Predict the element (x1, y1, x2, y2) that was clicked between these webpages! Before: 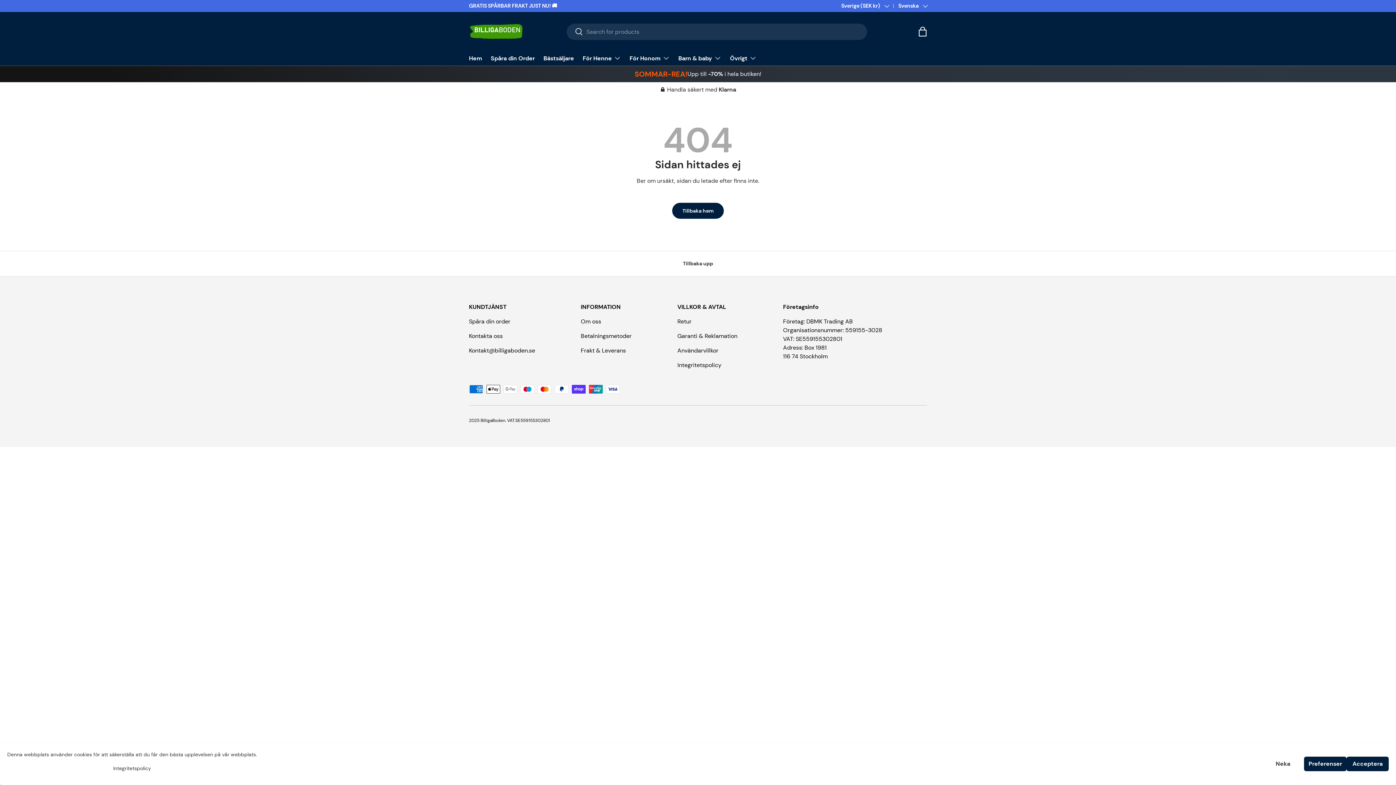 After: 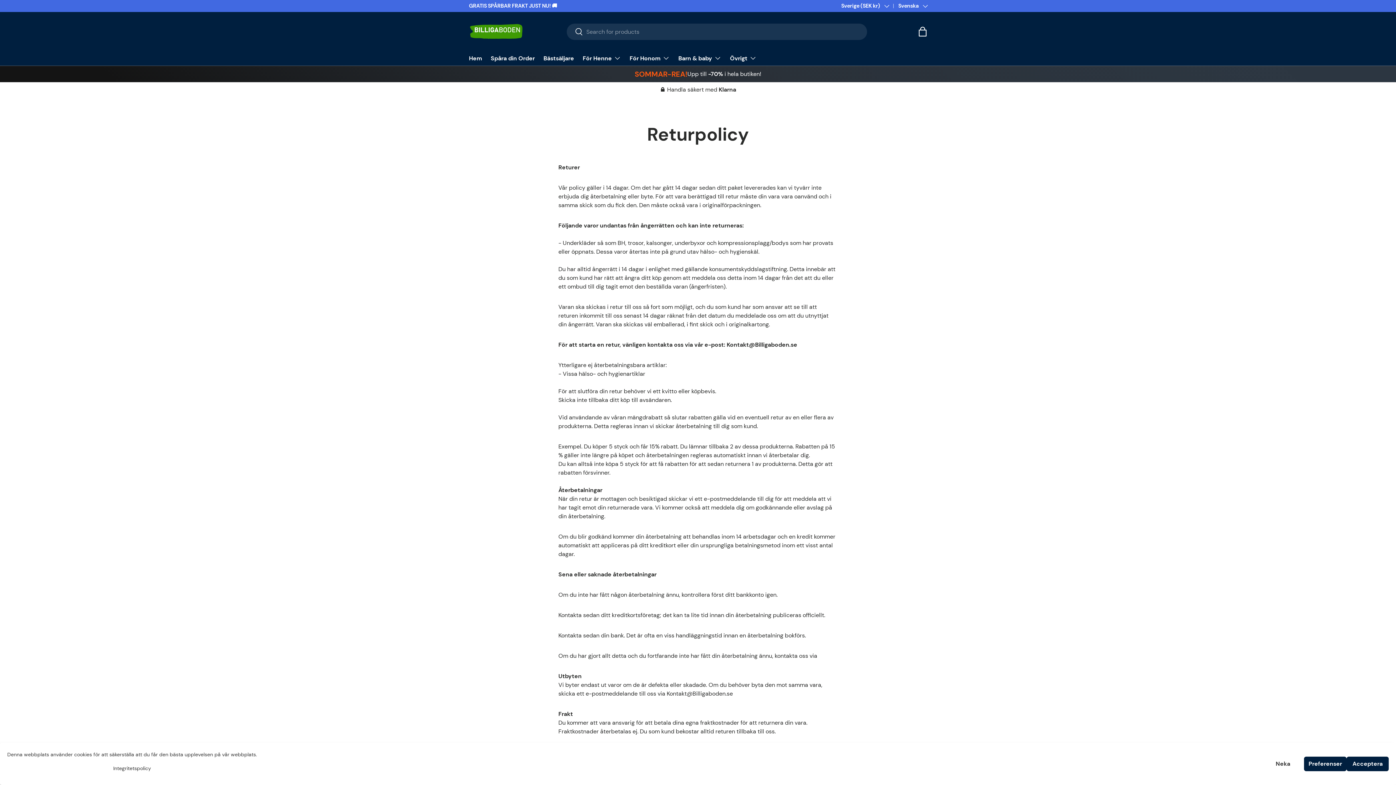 Action: bbox: (677, 317, 691, 325) label: Retur